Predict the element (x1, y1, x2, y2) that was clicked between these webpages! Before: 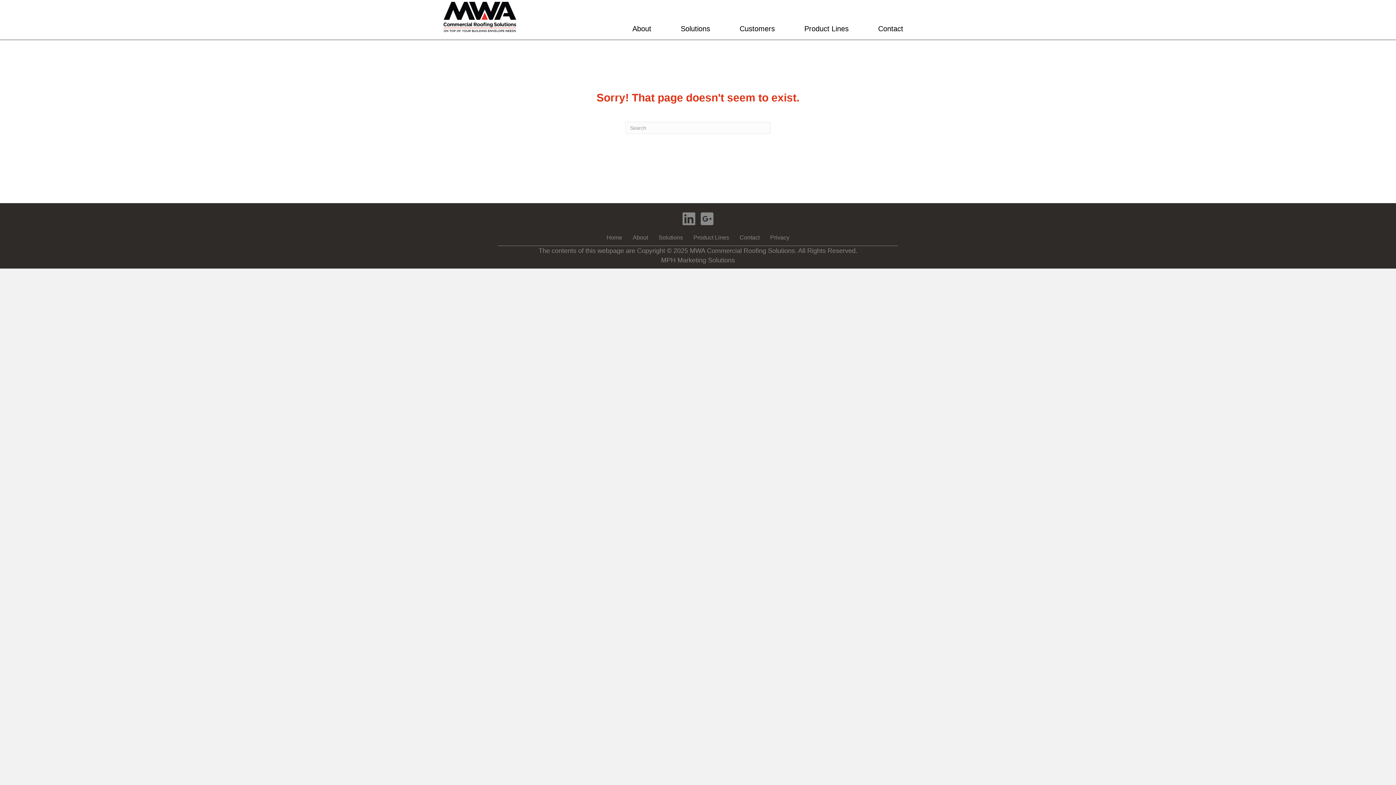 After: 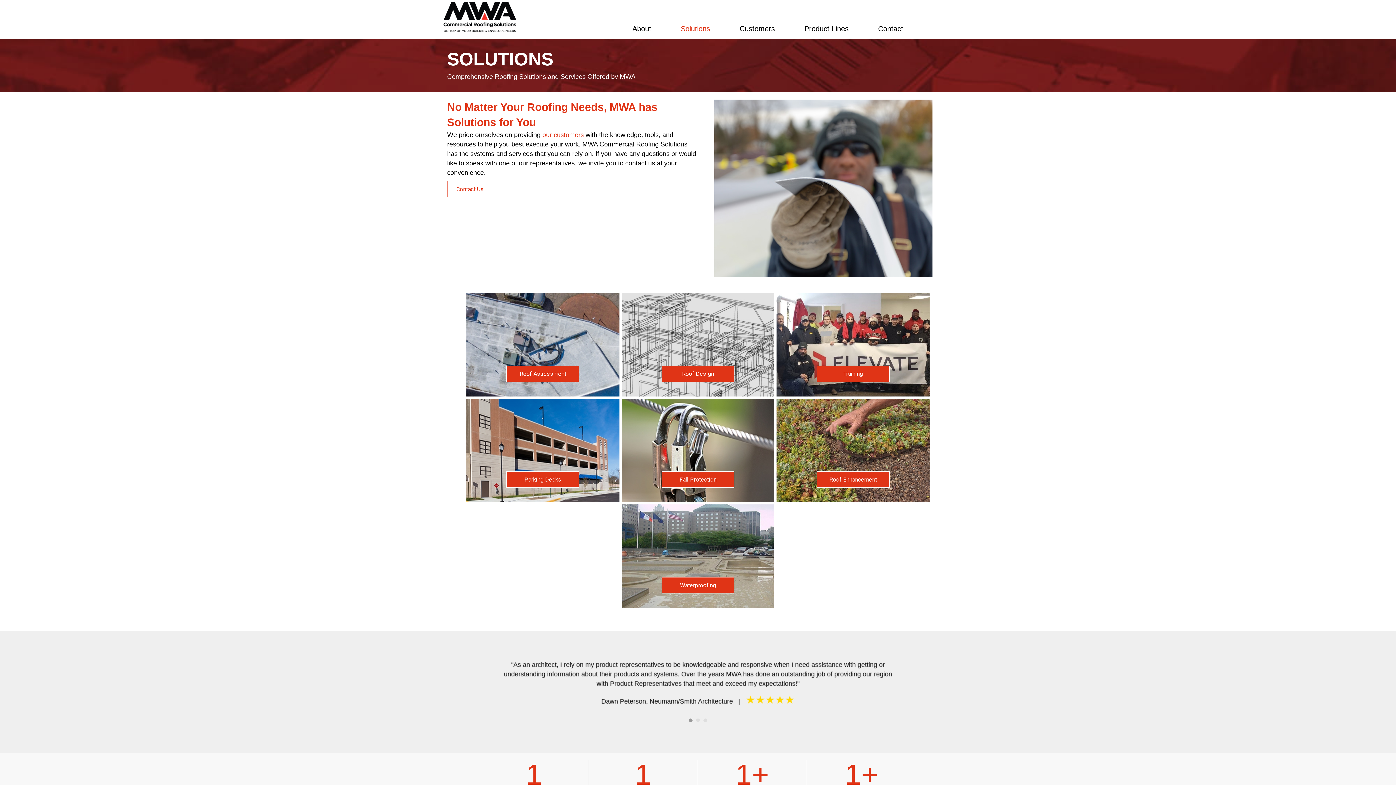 Action: bbox: (666, 20, 724, 37) label: Solutions